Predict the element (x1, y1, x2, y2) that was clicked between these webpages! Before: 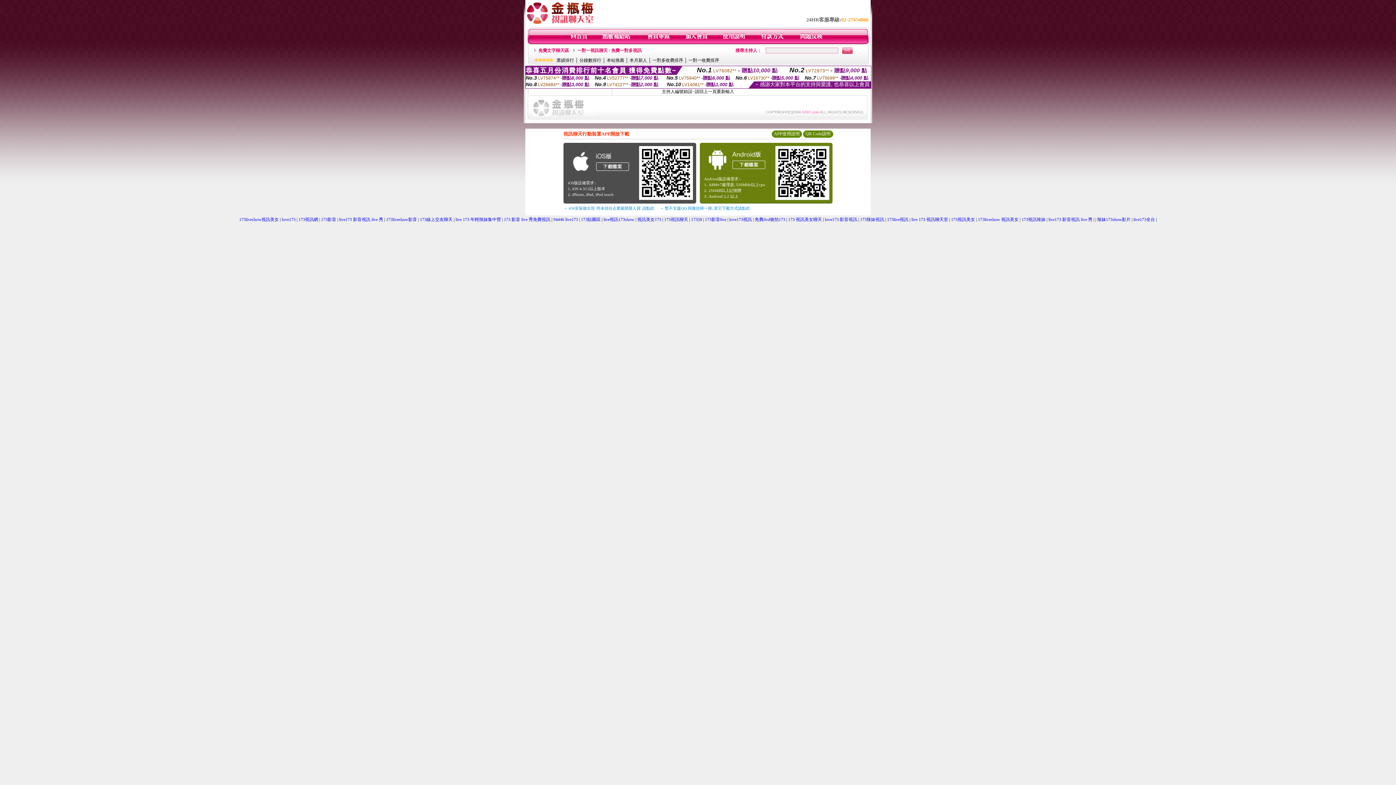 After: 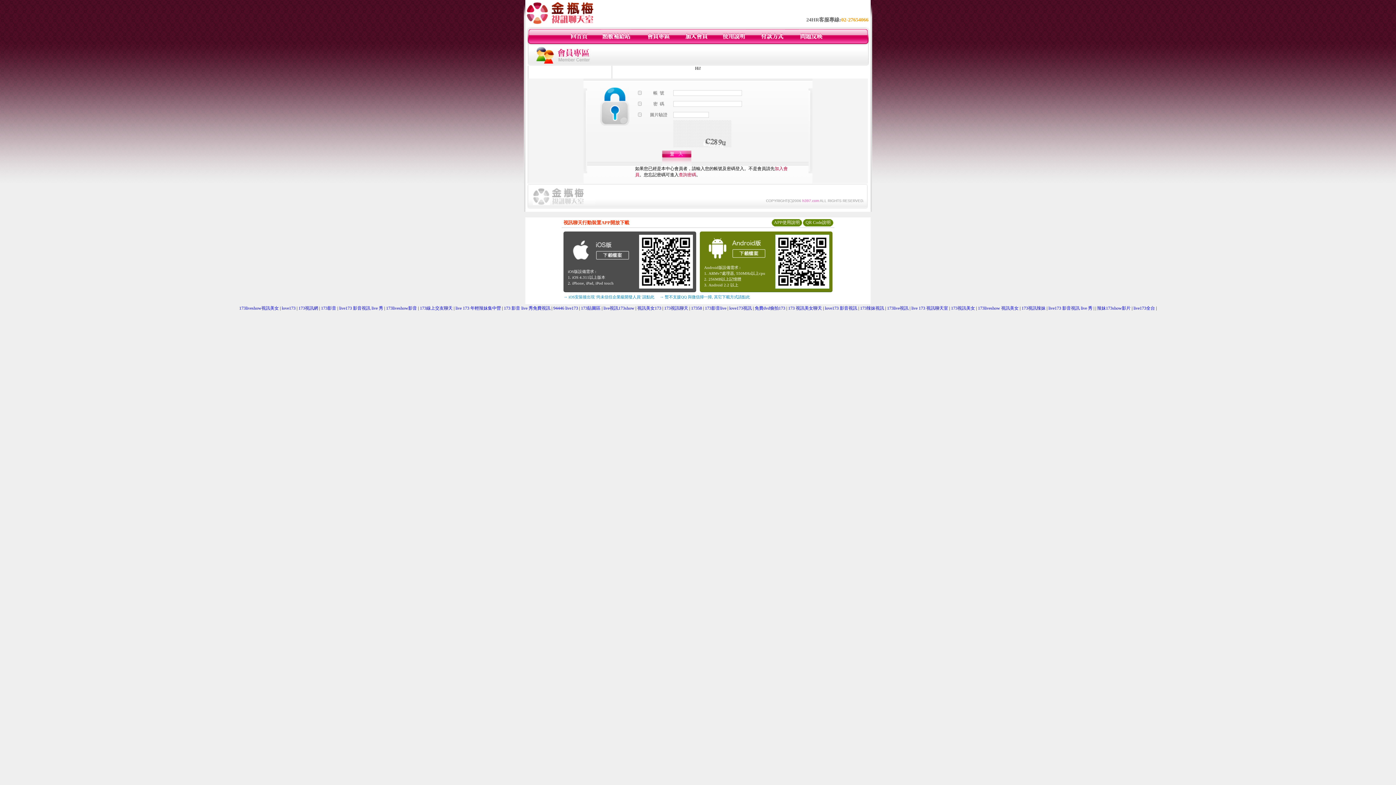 Action: bbox: (799, 40, 824, 45)